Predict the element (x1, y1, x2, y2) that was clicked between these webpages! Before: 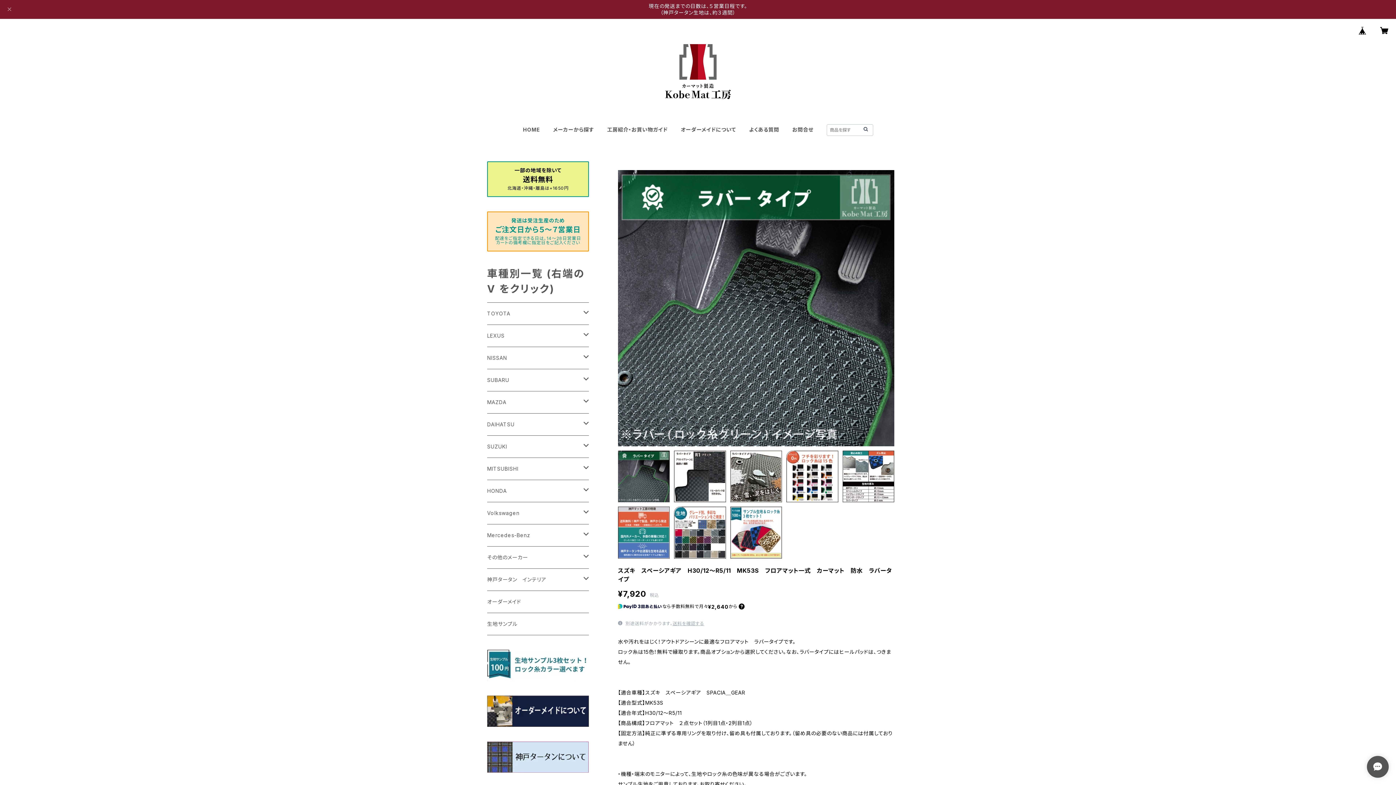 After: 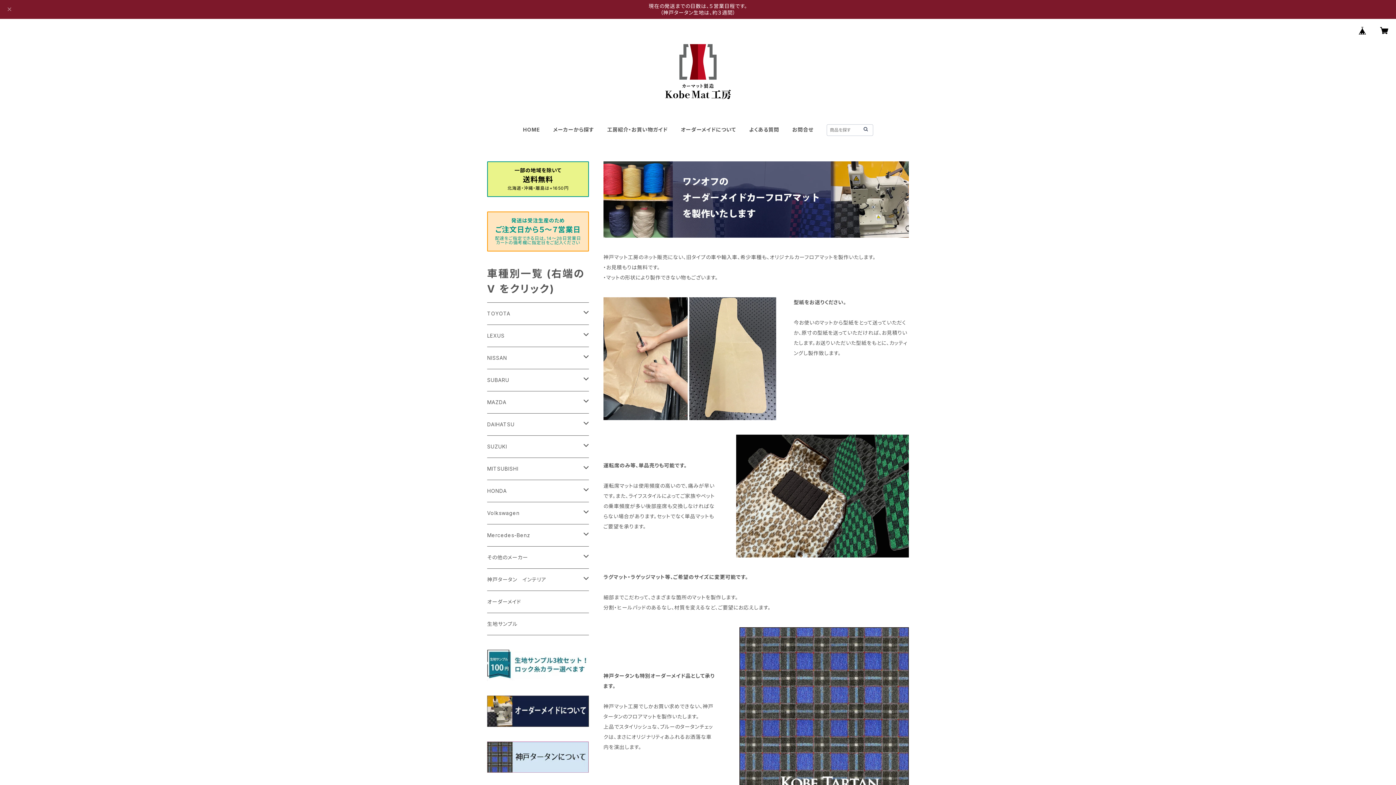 Action: bbox: (487, 696, 589, 727)